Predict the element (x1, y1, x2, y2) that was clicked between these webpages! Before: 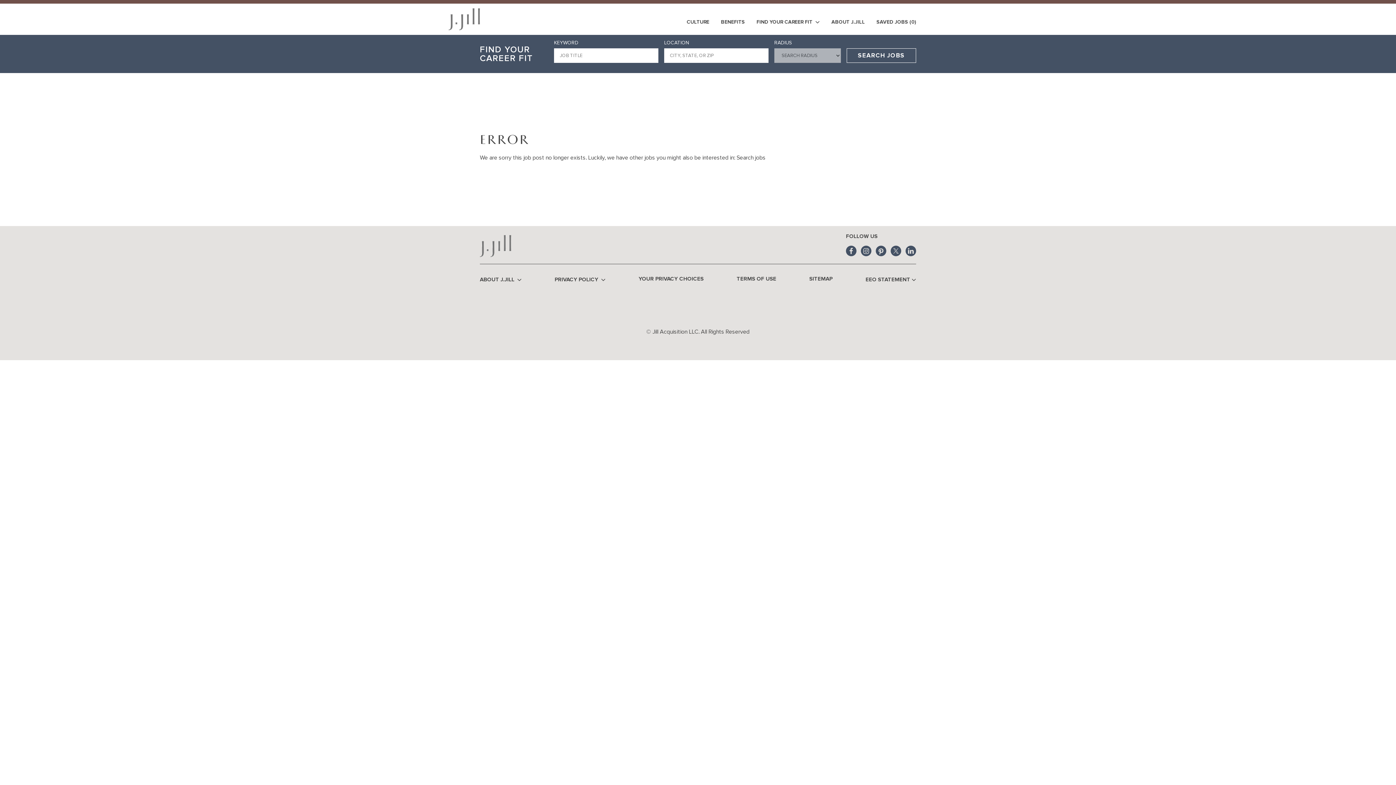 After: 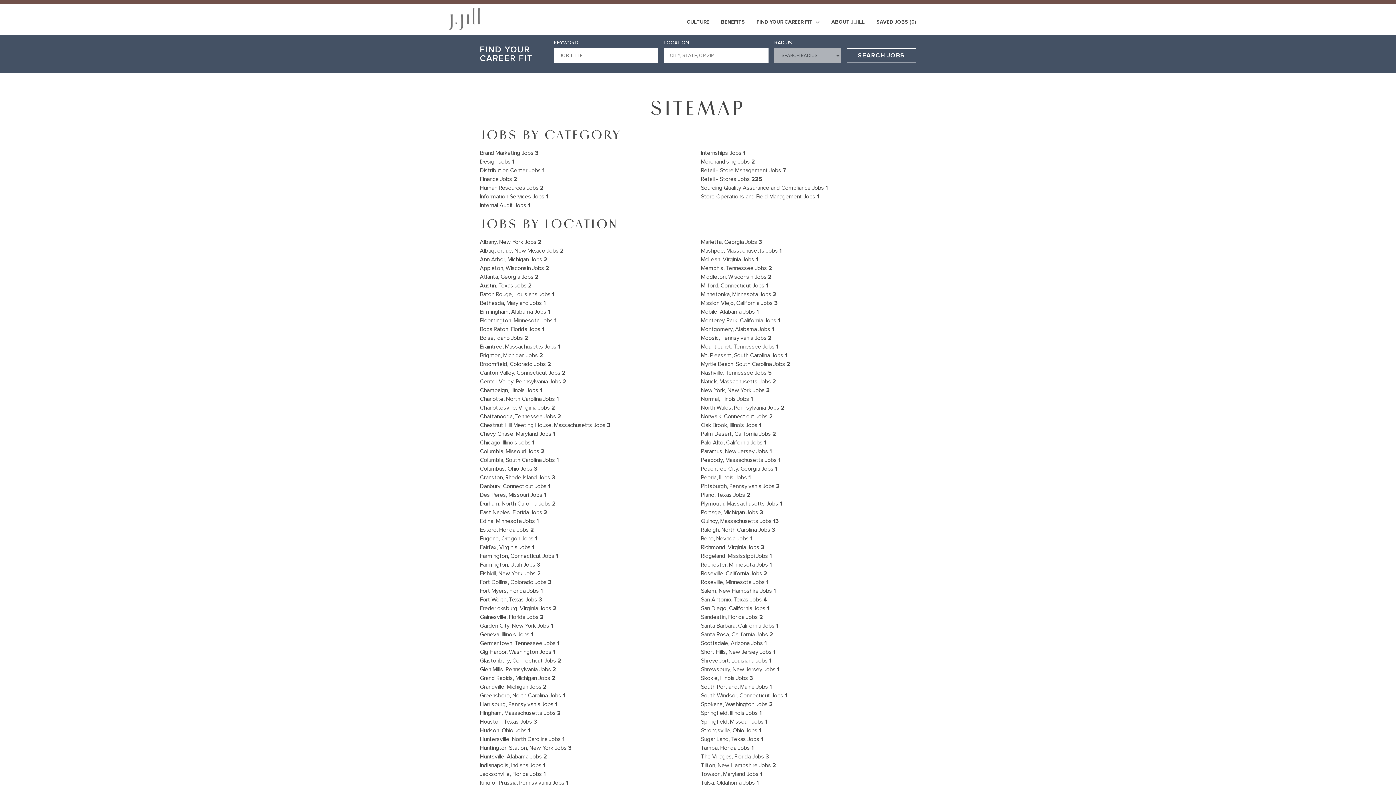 Action: label: SITEMAP bbox: (809, 276, 832, 281)